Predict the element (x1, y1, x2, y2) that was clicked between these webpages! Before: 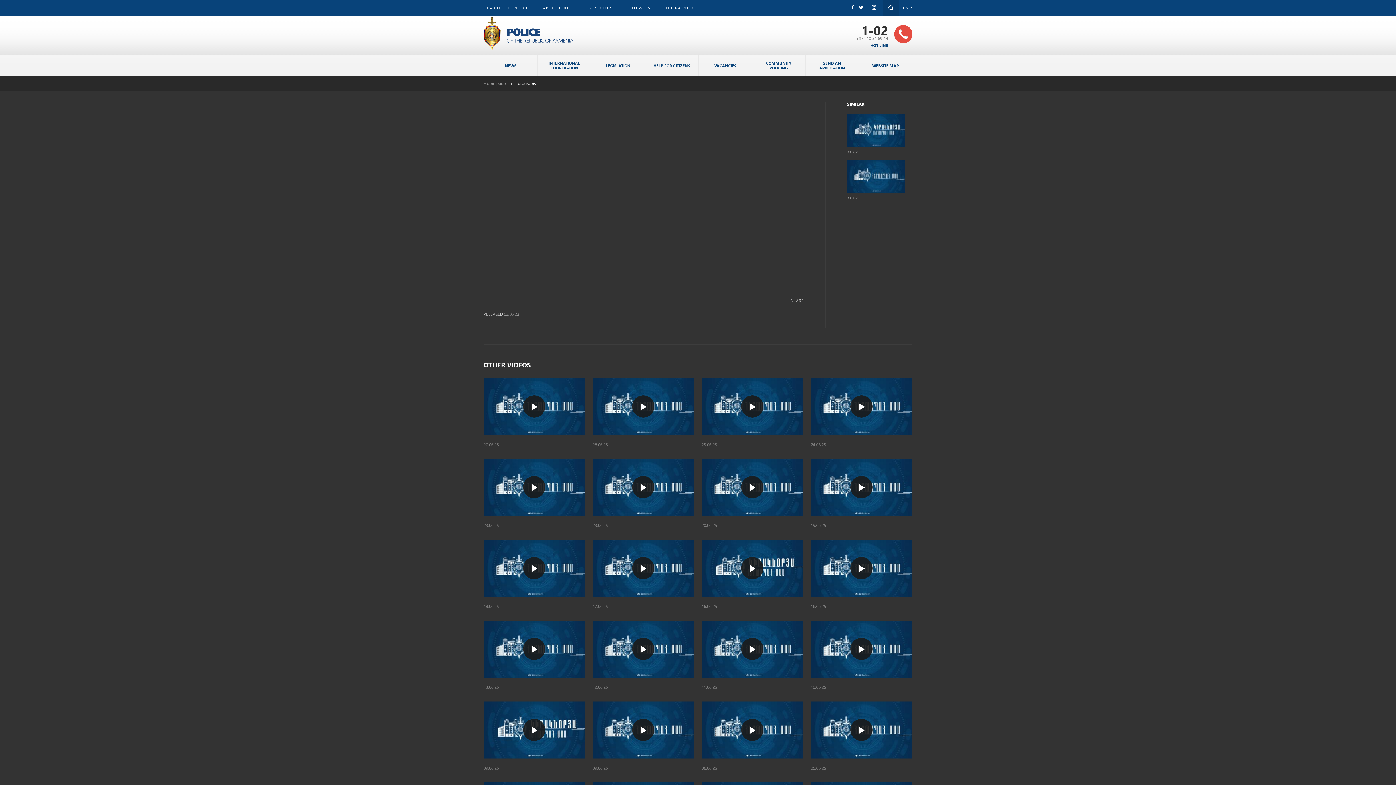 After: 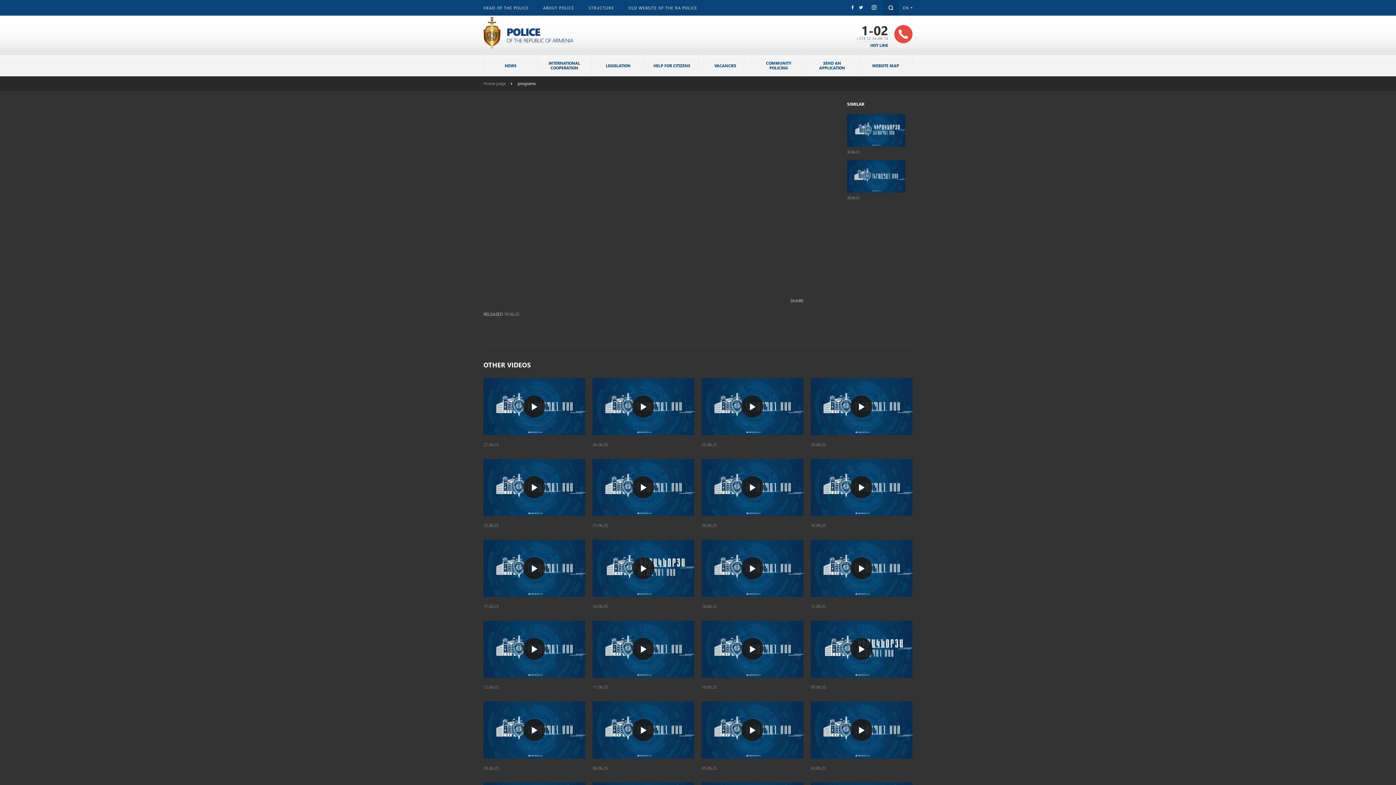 Action: bbox: (810, 459, 912, 516)